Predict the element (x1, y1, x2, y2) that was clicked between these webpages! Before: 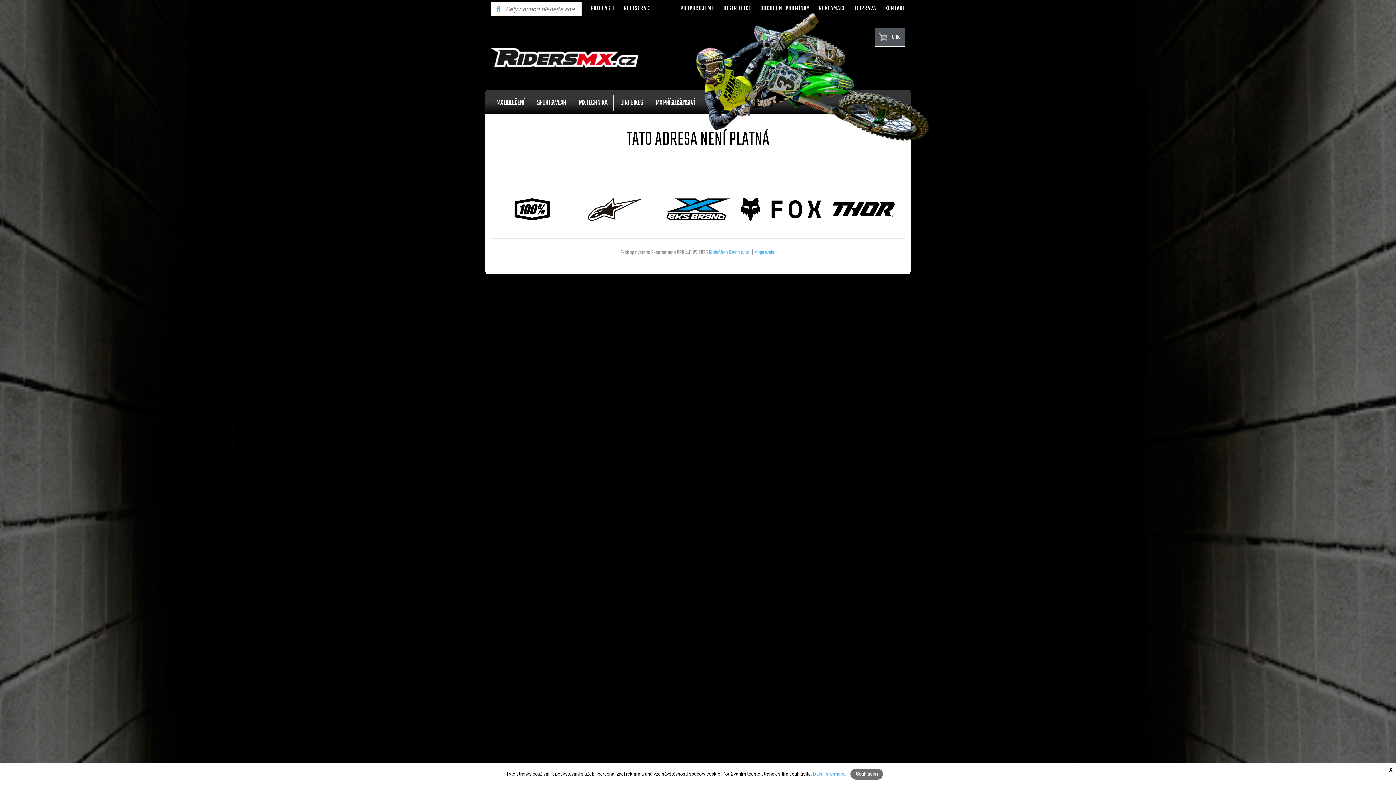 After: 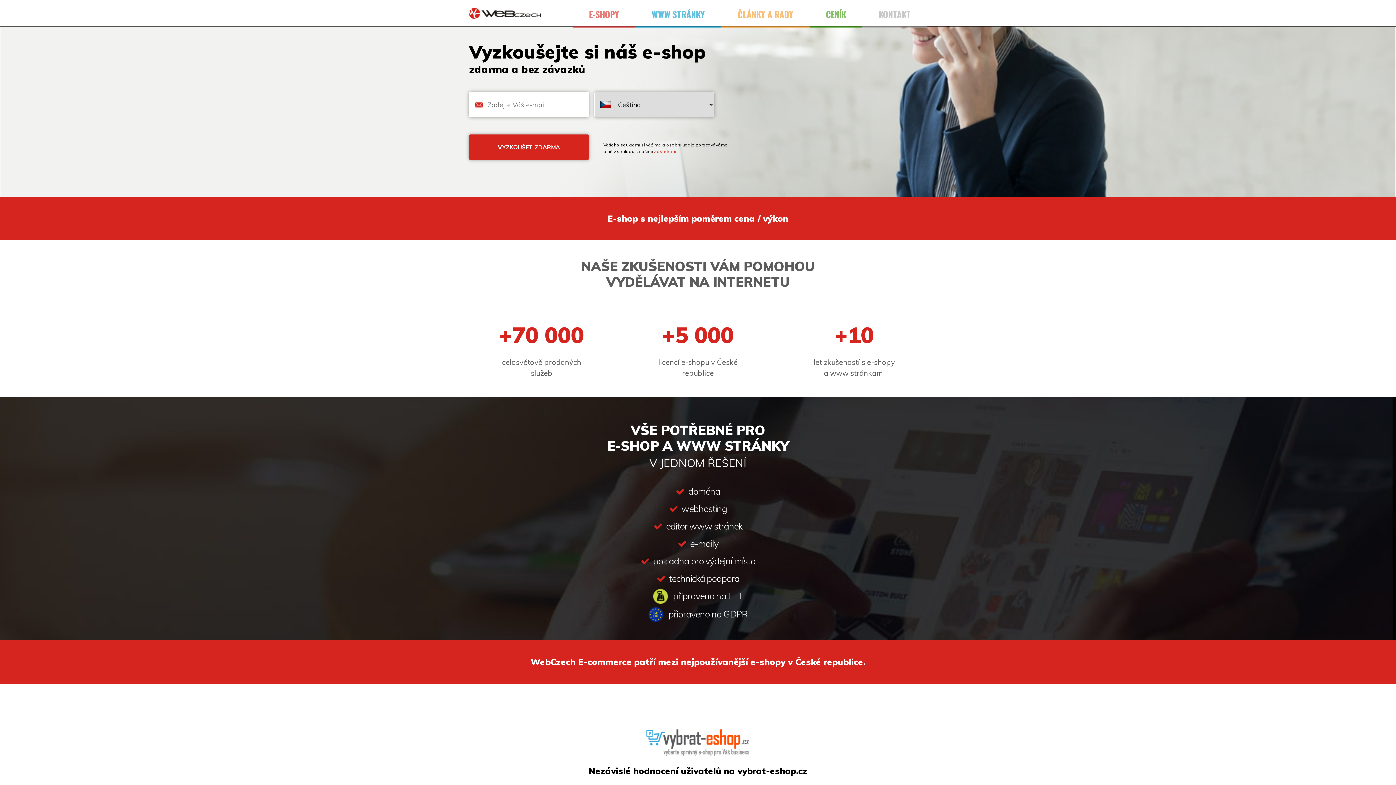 Action: bbox: (708, 248, 750, 257) label: GlobeWeb Czech s.r.o.